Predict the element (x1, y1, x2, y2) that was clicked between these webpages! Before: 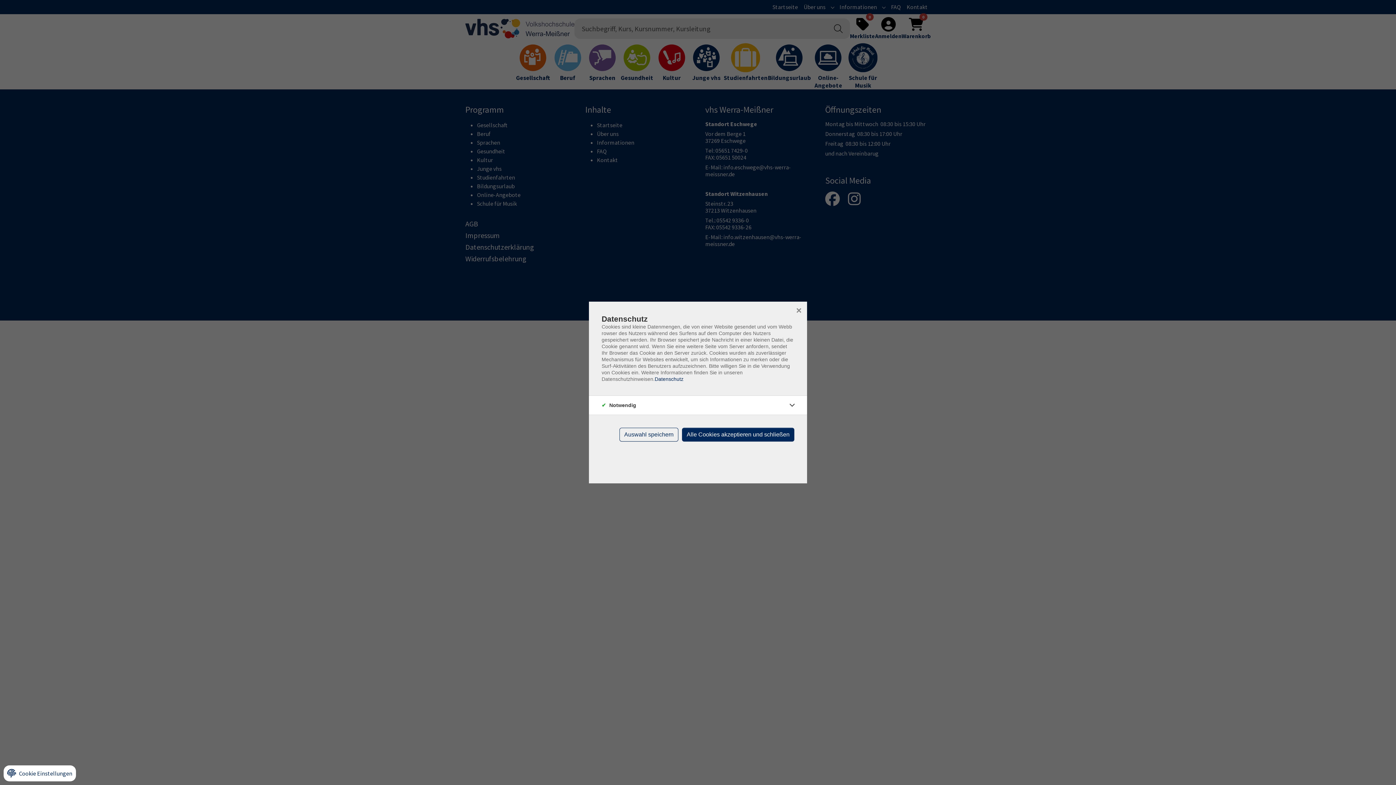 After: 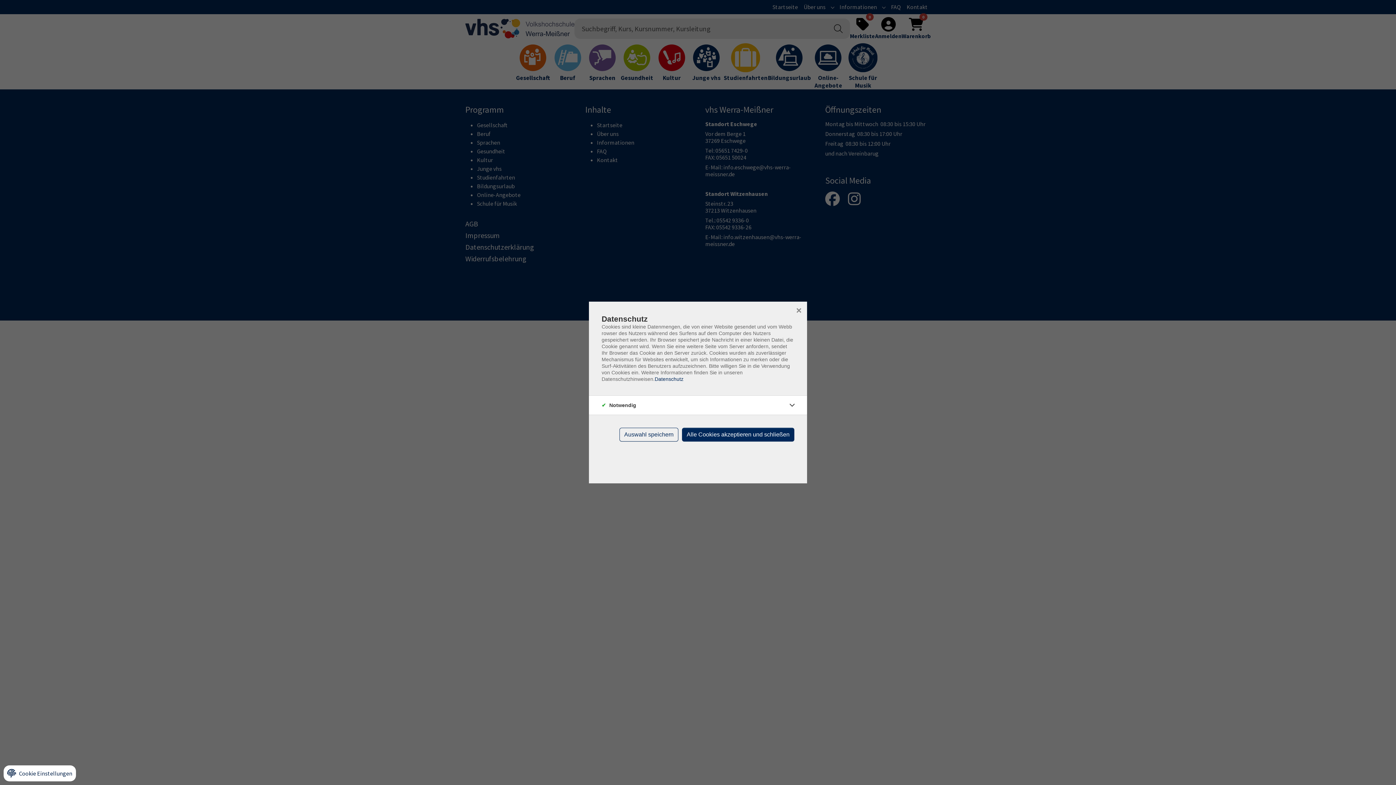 Action: label:  Cookie Einstellungen bbox: (3, 765, 76, 781)